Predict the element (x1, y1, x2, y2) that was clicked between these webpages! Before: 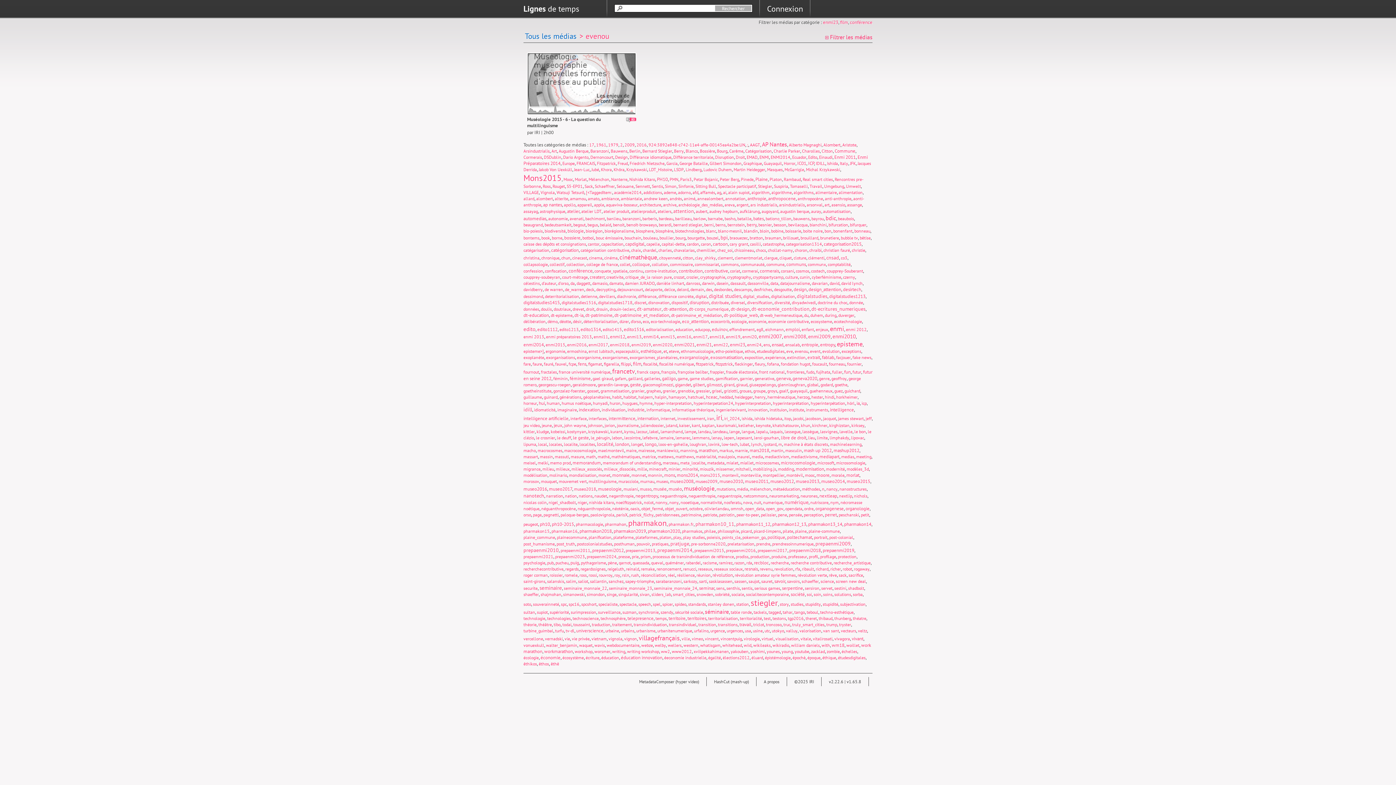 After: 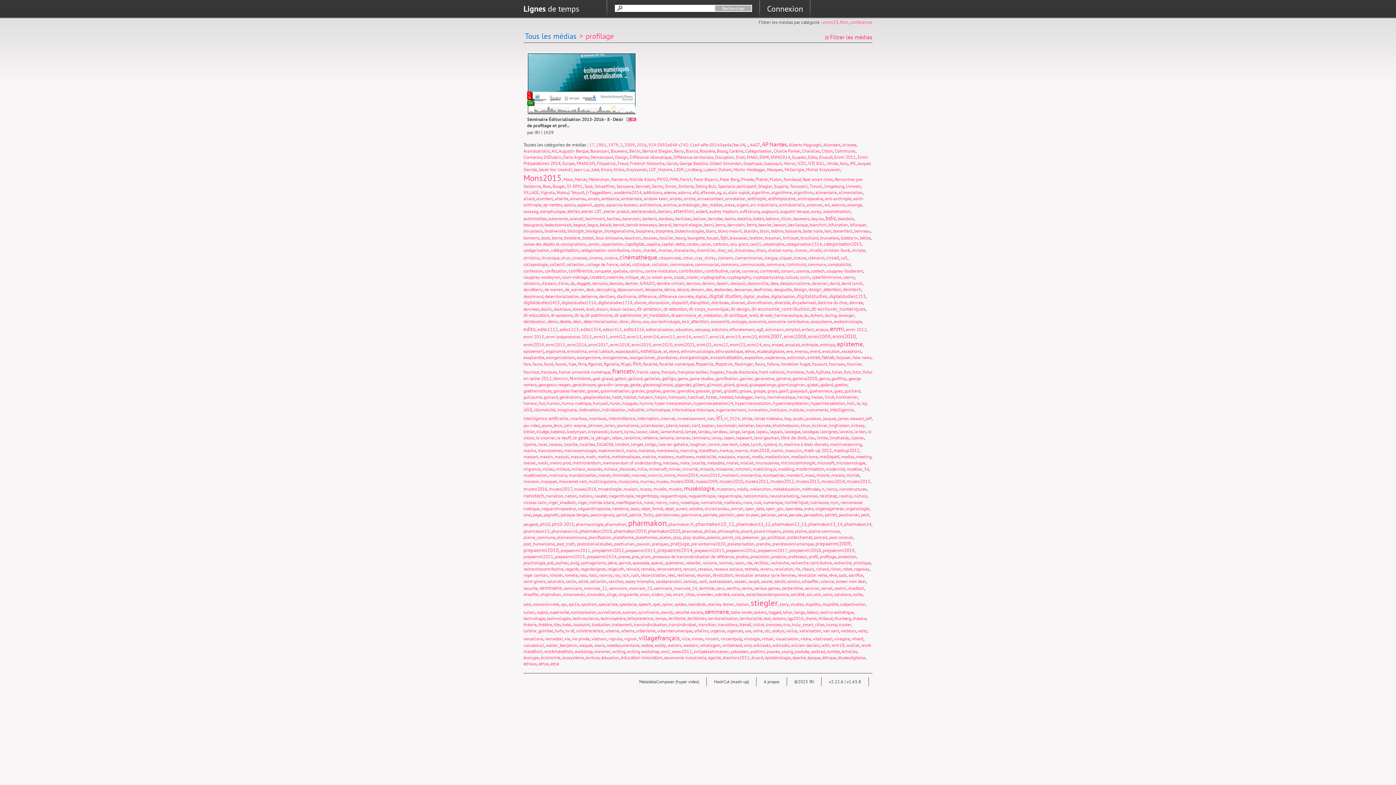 Action: label: profilage bbox: (820, 553, 836, 560)